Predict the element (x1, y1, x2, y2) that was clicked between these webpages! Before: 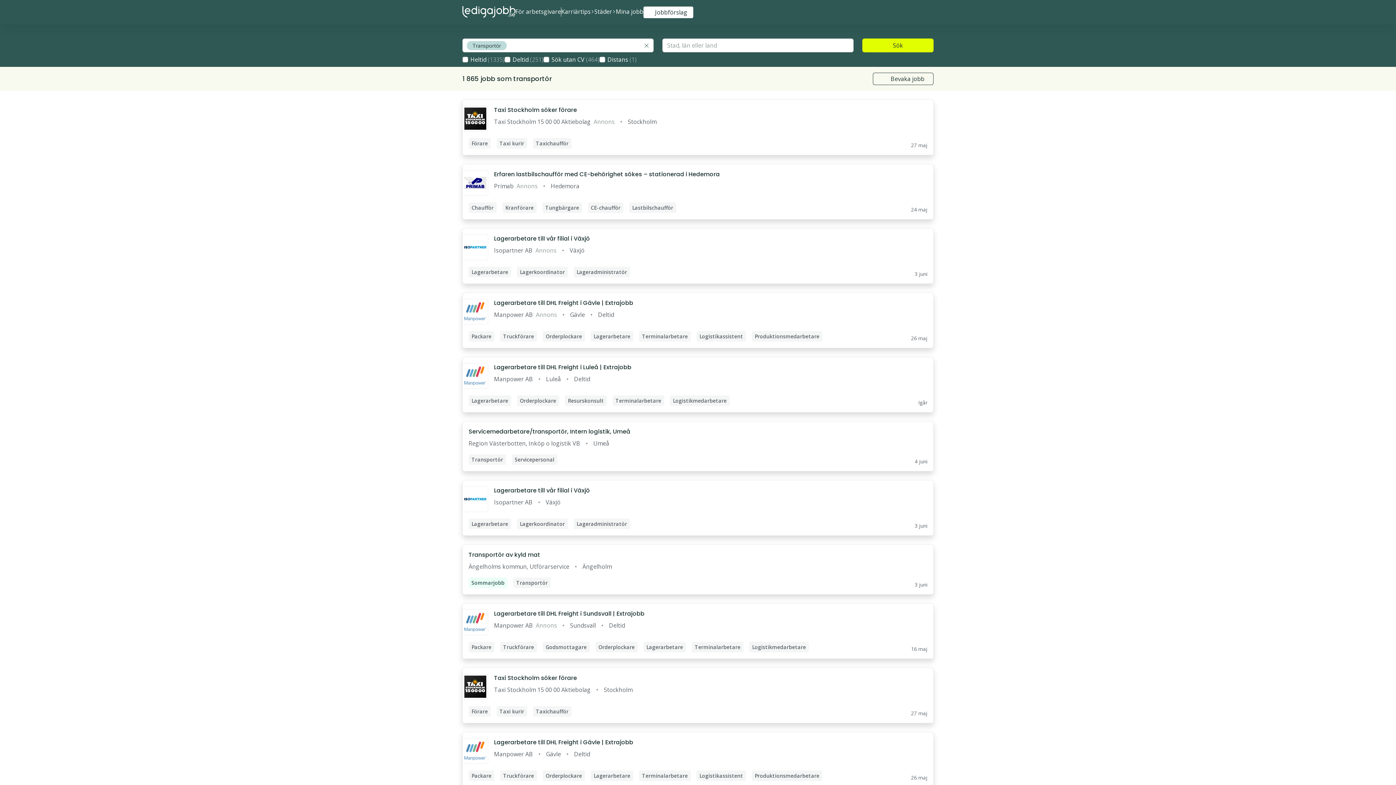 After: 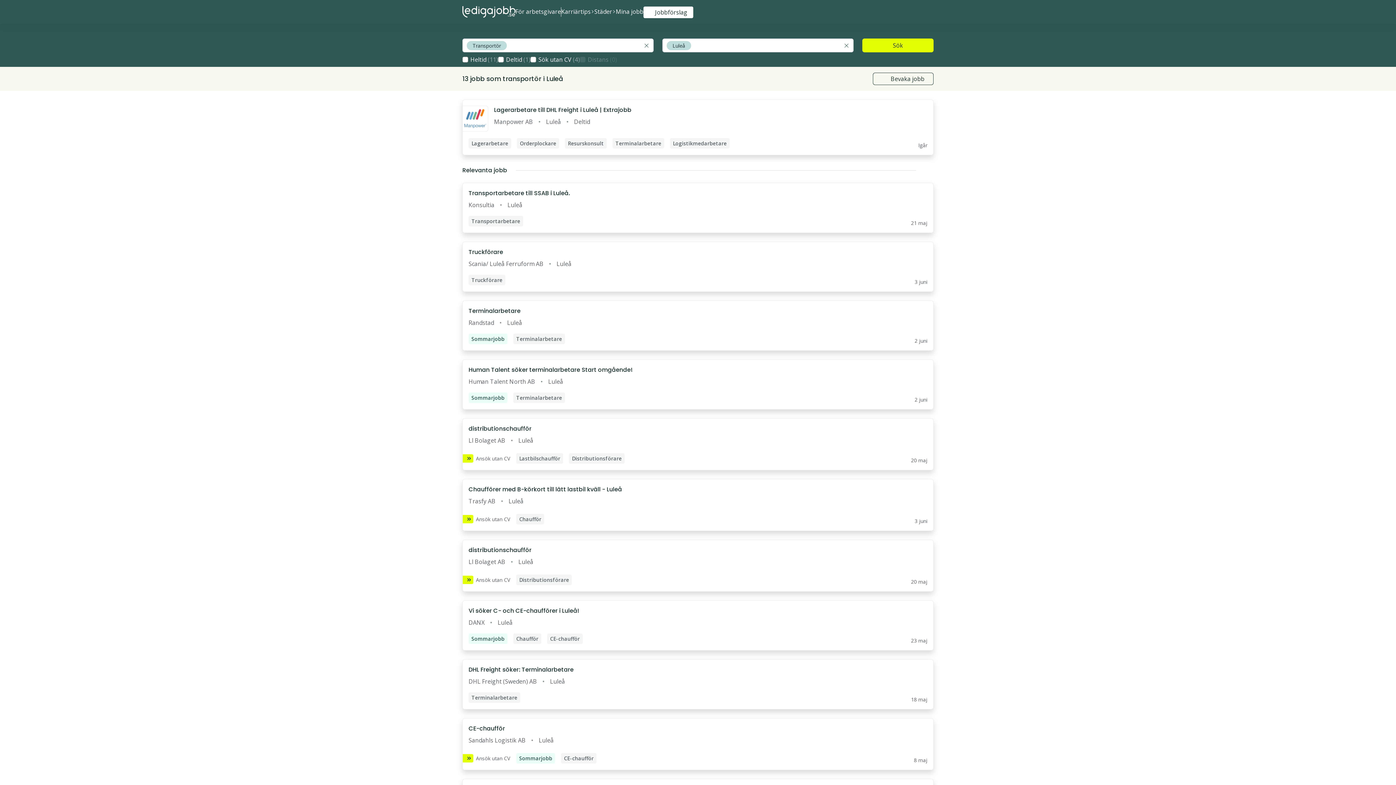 Action: bbox: (546, 374, 561, 383) label: Luleå